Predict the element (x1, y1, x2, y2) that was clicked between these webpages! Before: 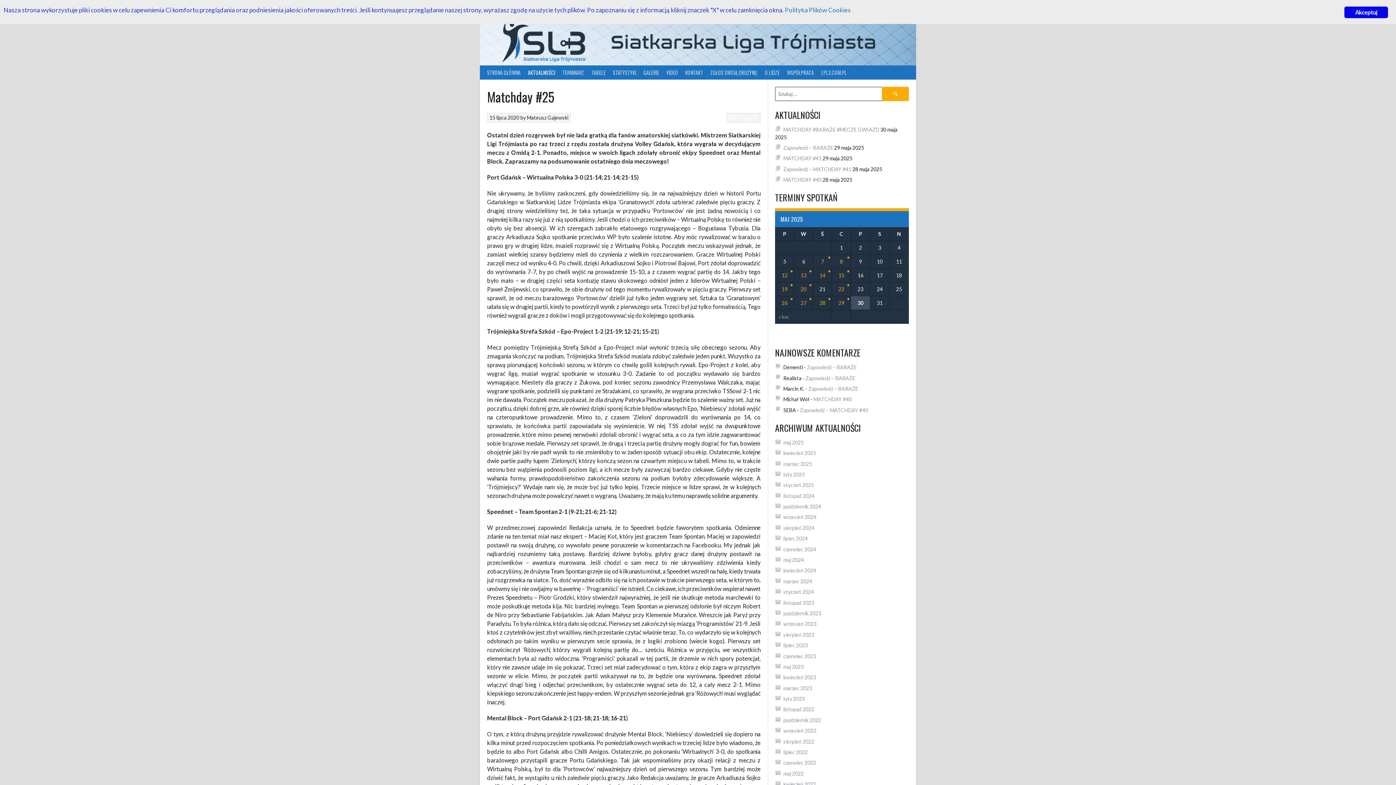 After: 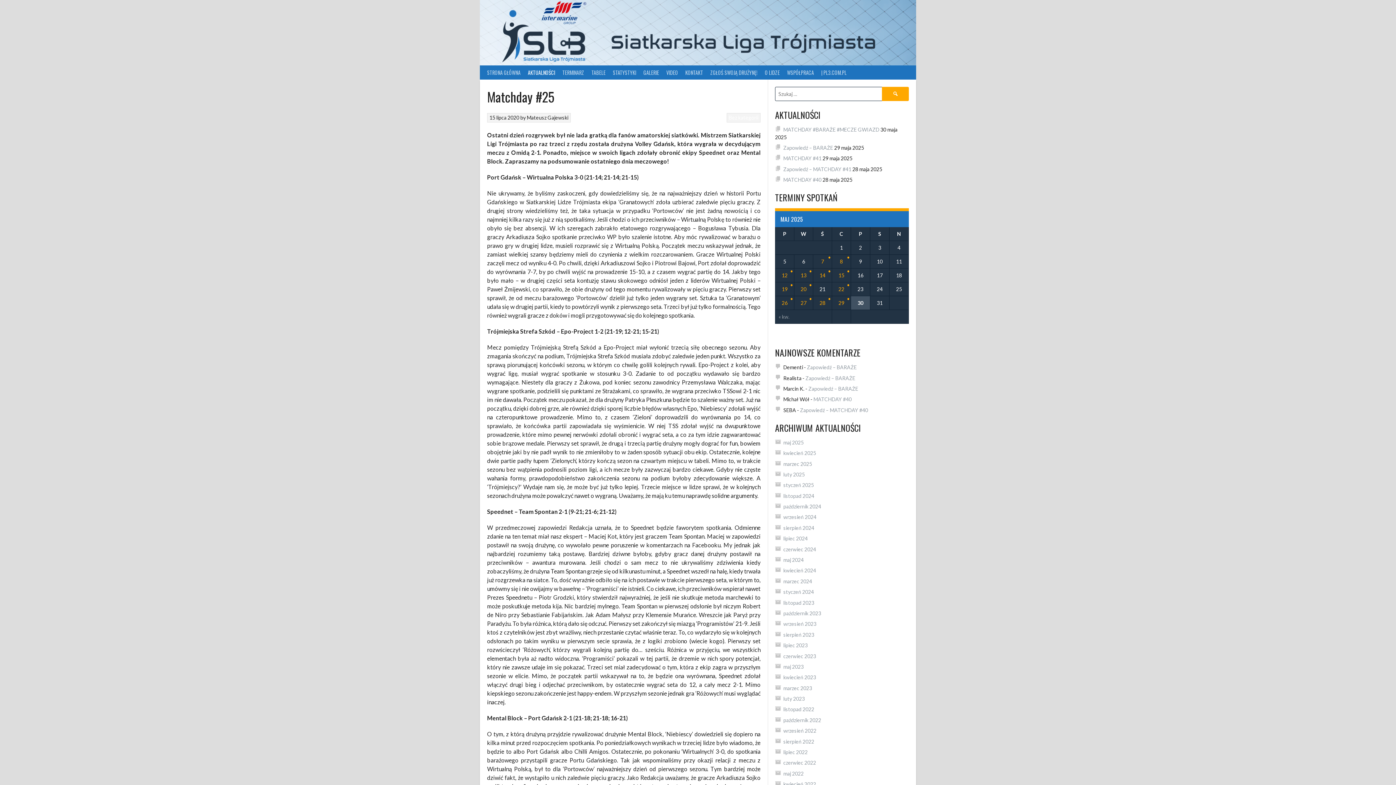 Action: bbox: (527, 114, 568, 120) label: Mateusz Gajewski